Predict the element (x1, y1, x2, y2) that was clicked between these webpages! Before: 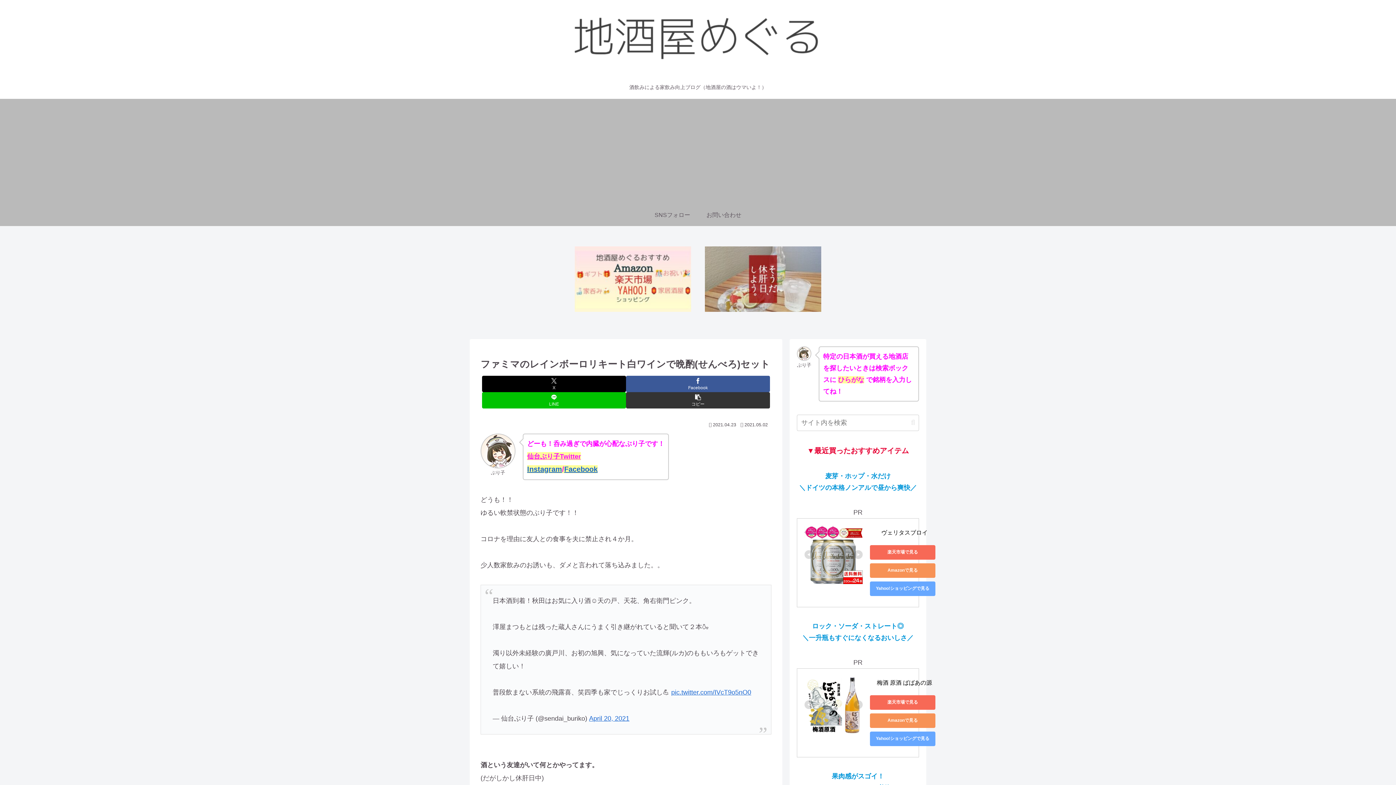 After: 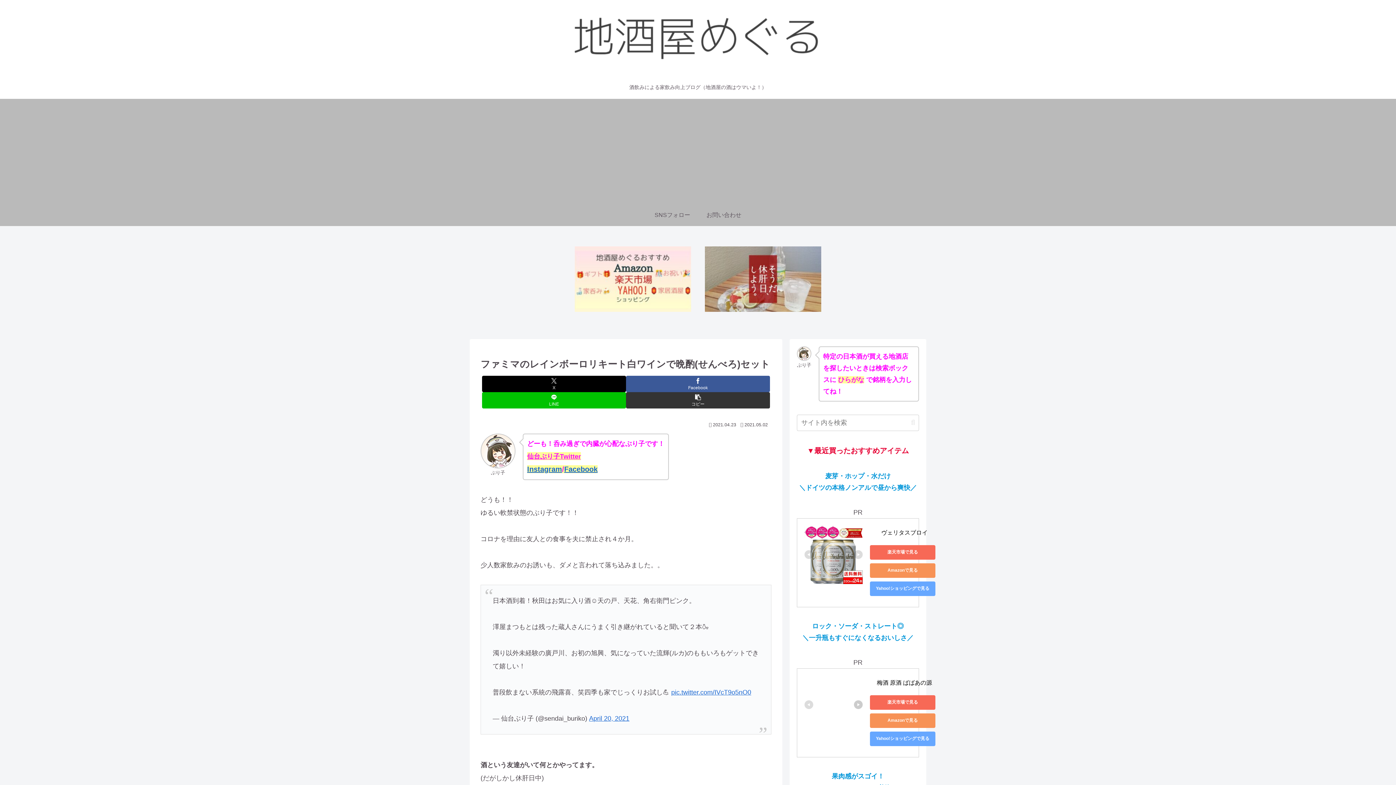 Action: bbox: (854, 699, 862, 711)